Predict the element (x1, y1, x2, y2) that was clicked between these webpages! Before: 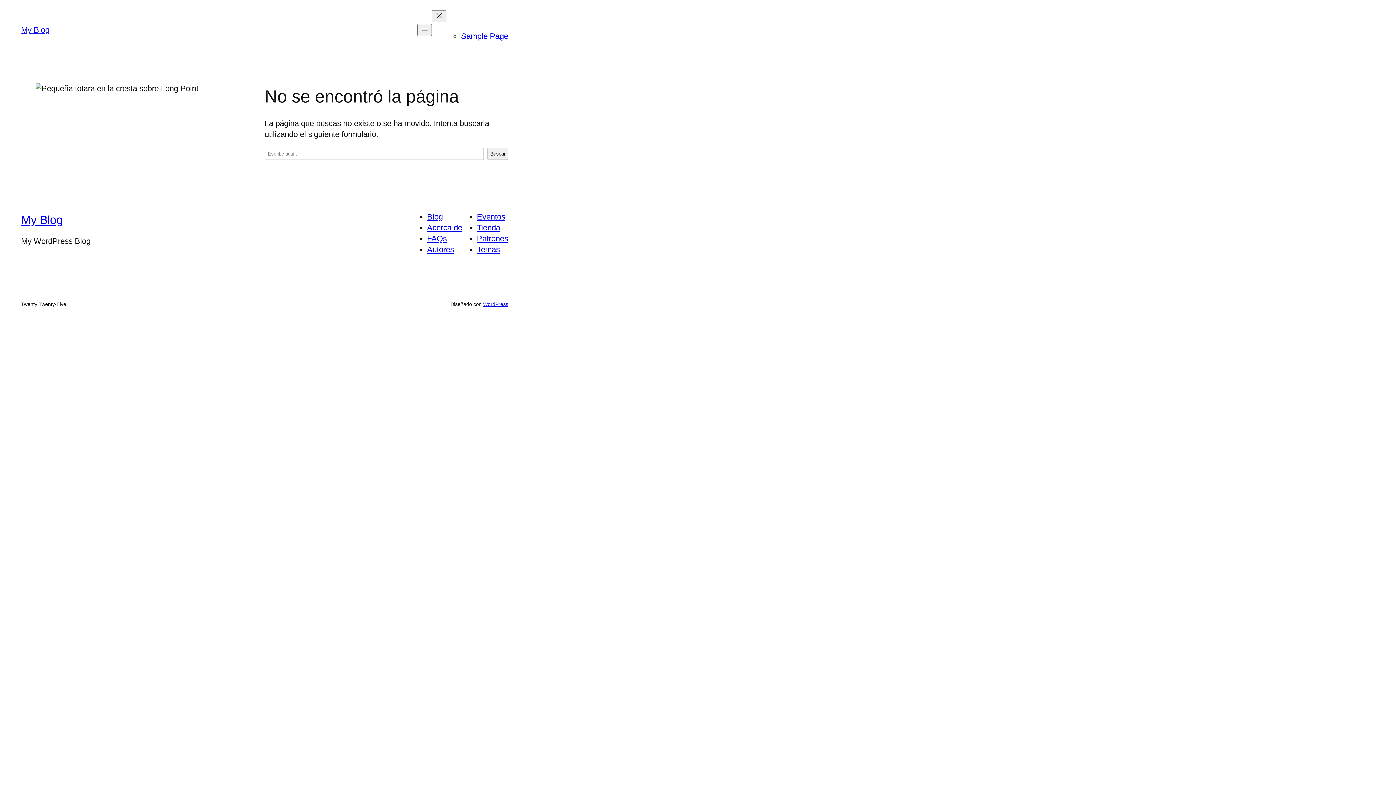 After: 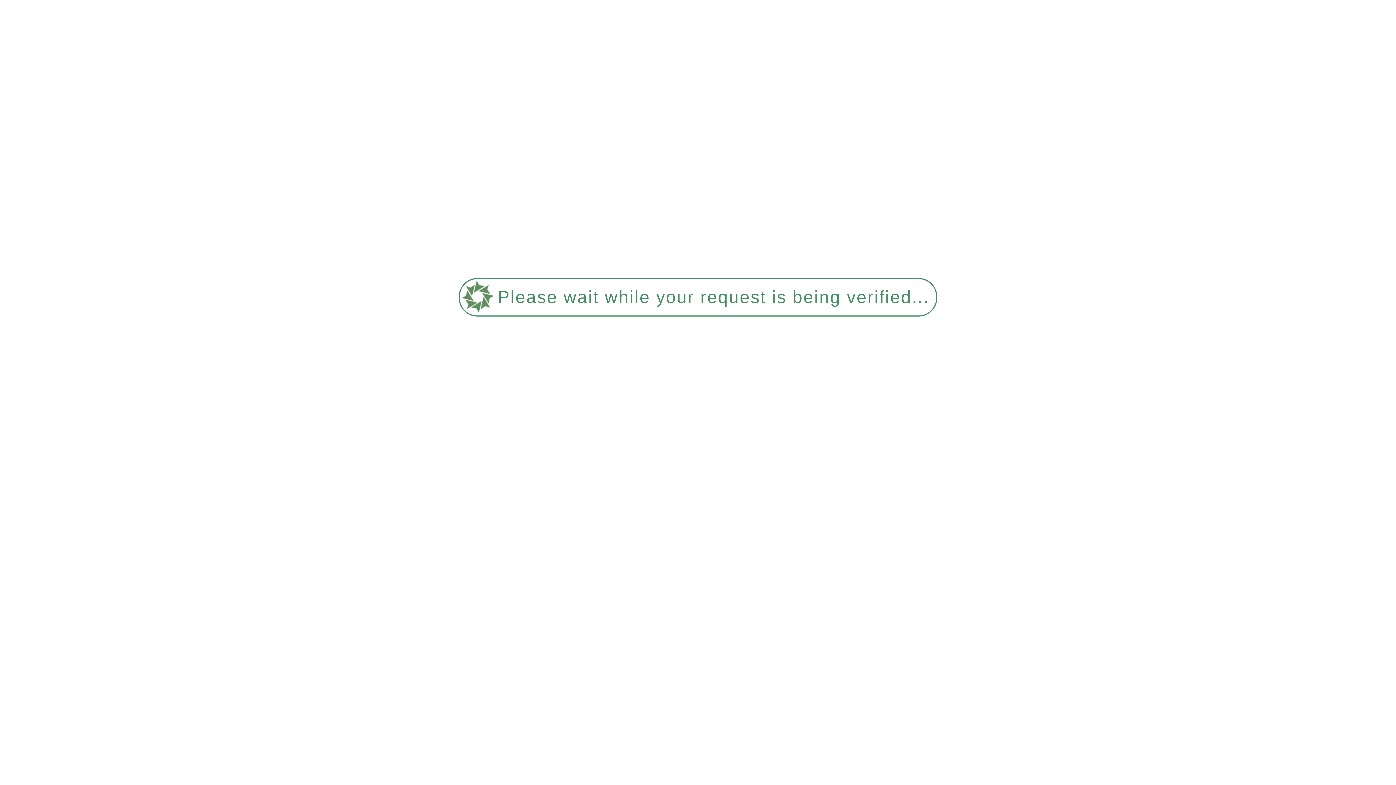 Action: label: My Blog bbox: (21, 213, 63, 226)